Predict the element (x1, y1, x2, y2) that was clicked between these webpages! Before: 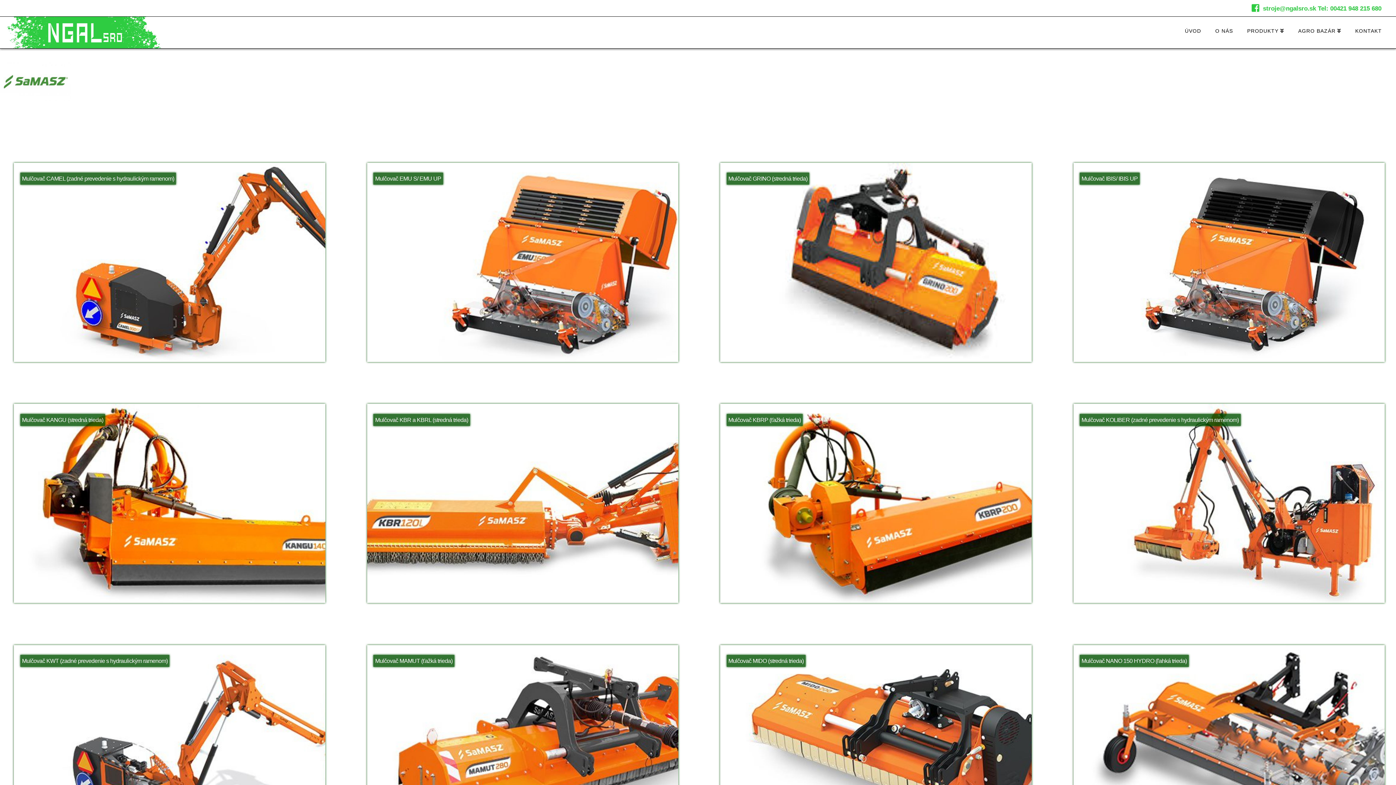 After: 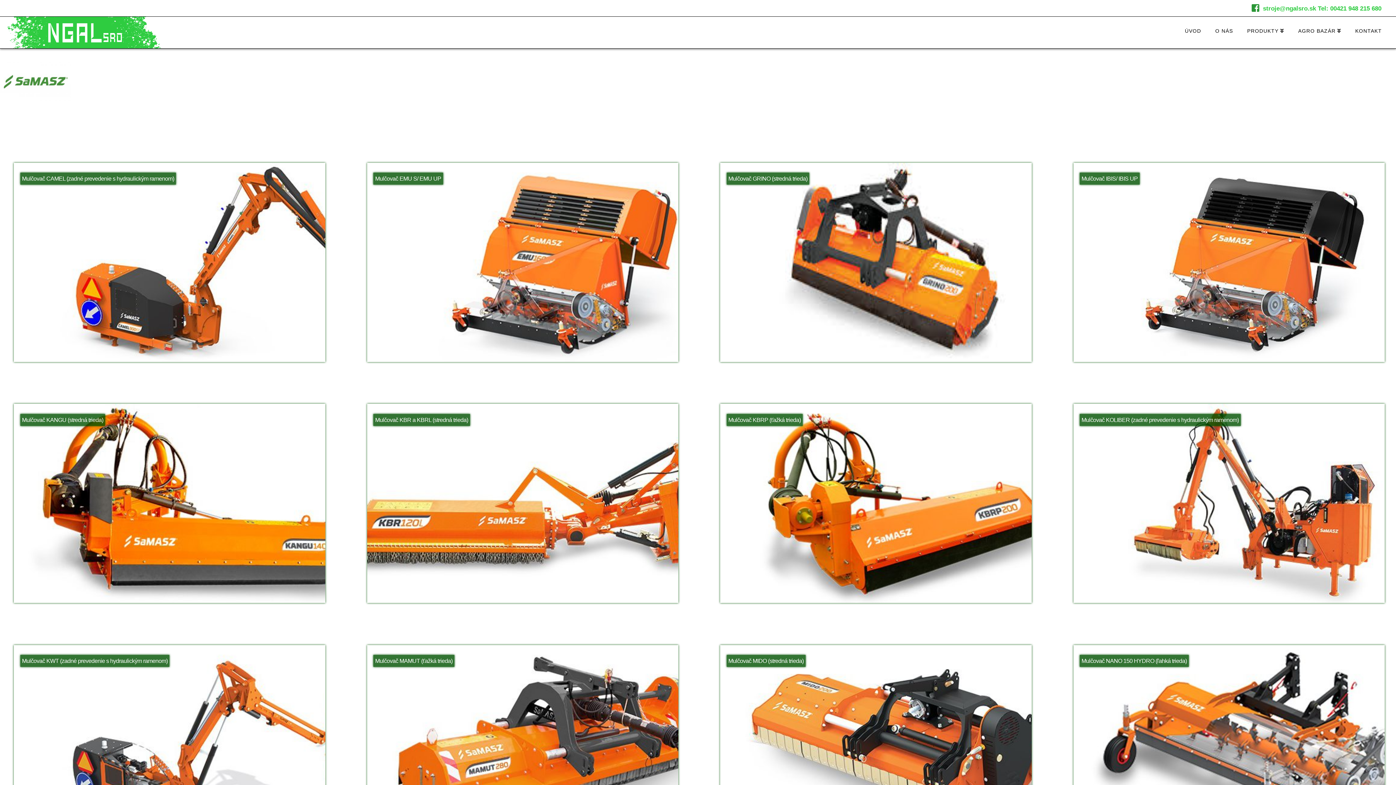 Action: bbox: (1252, 3, 1259, 12)